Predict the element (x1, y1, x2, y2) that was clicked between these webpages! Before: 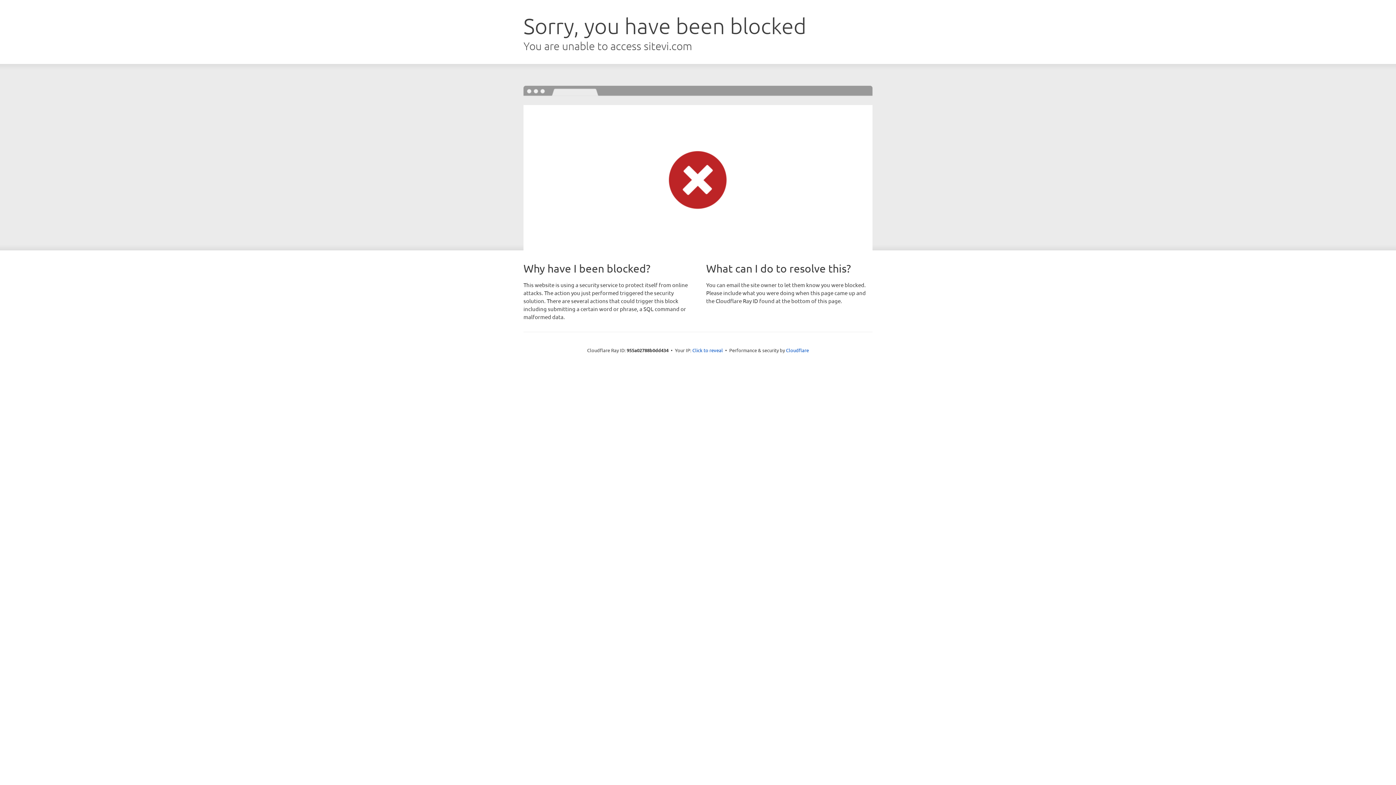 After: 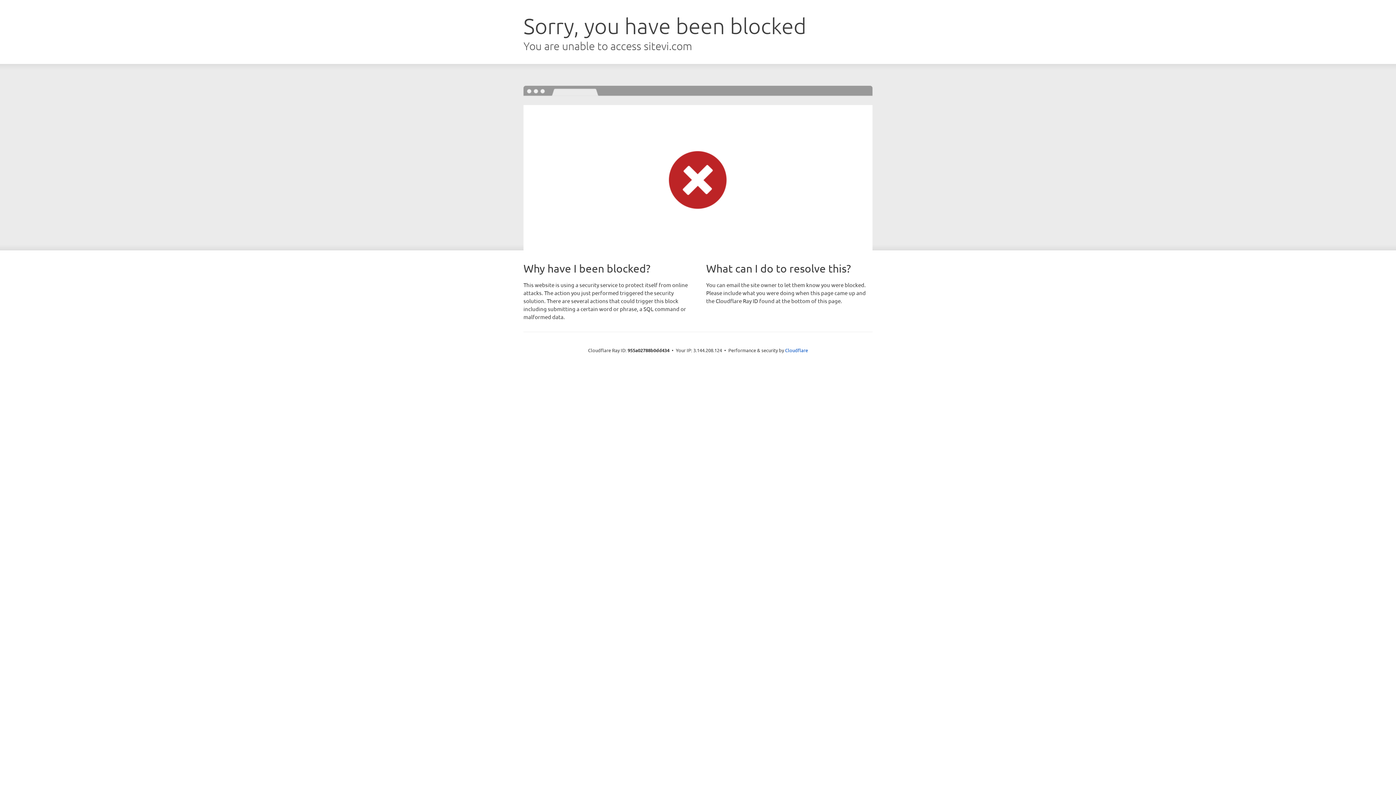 Action: label: Click to reveal bbox: (692, 346, 723, 353)